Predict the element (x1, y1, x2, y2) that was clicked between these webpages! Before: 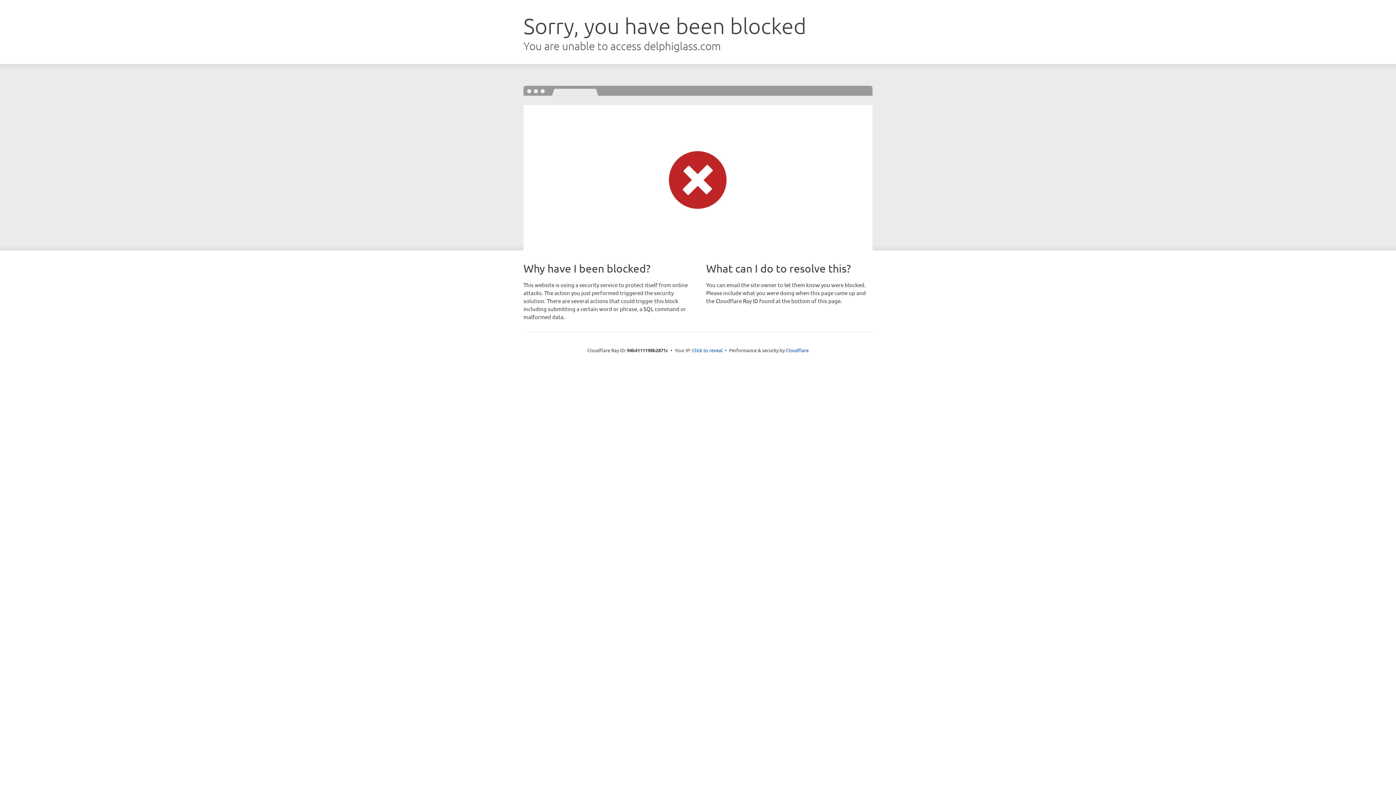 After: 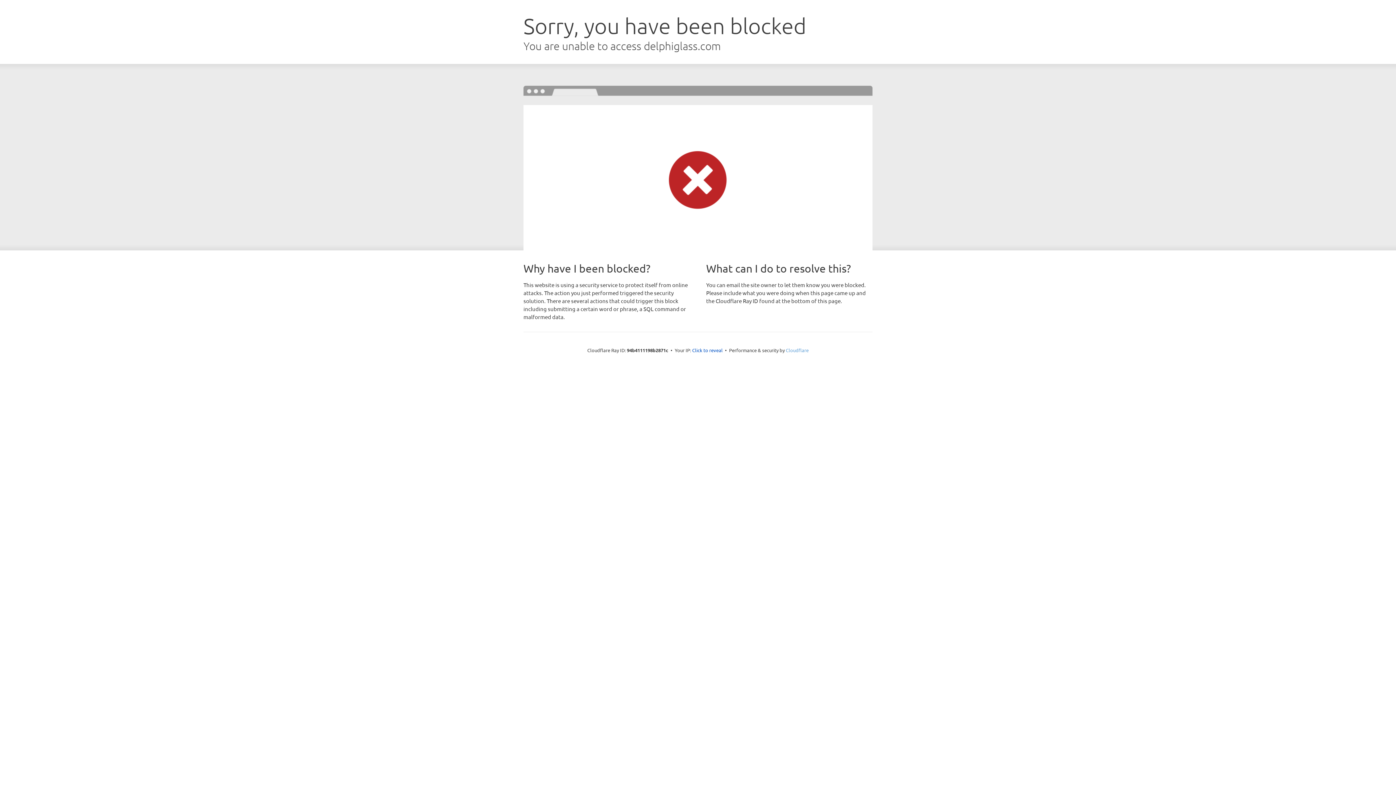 Action: bbox: (786, 347, 808, 353) label: Cloudflare